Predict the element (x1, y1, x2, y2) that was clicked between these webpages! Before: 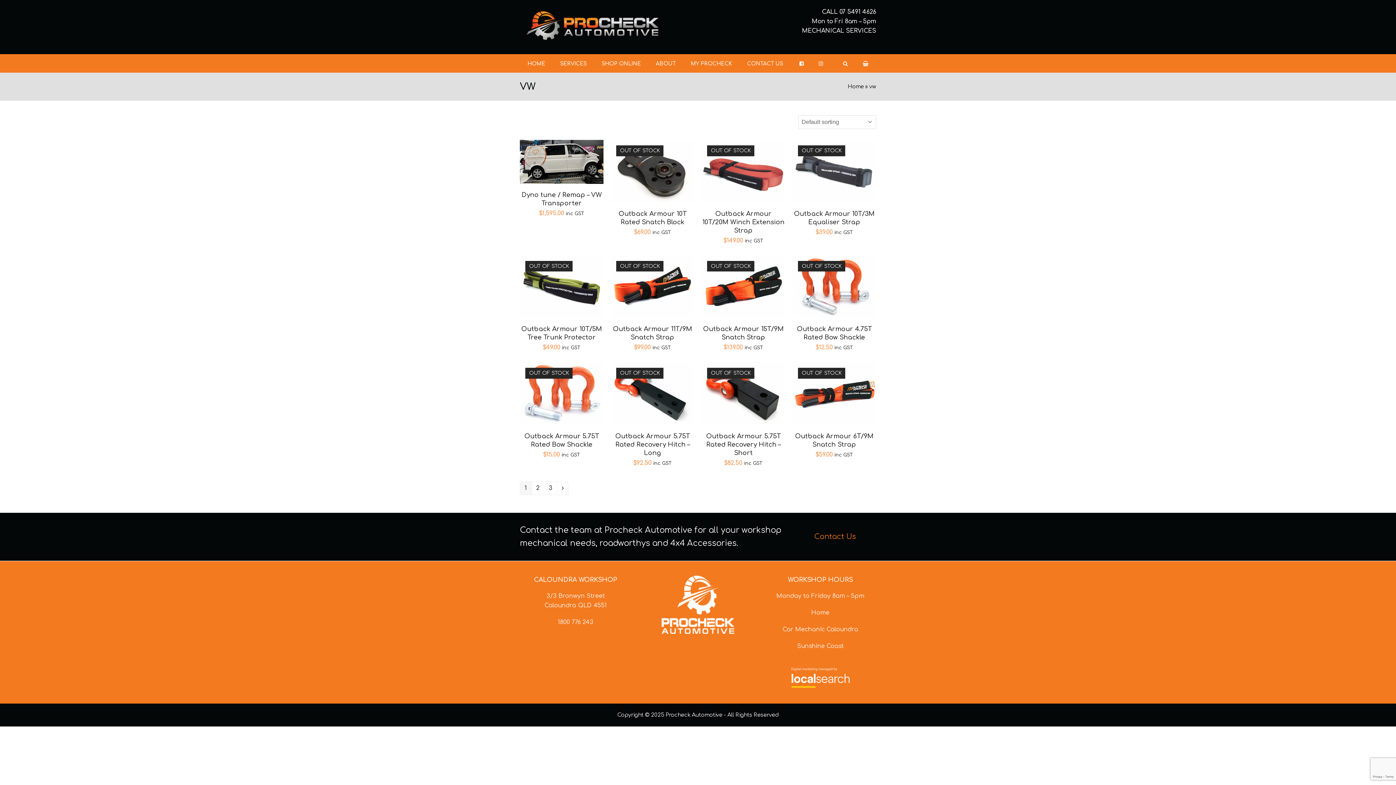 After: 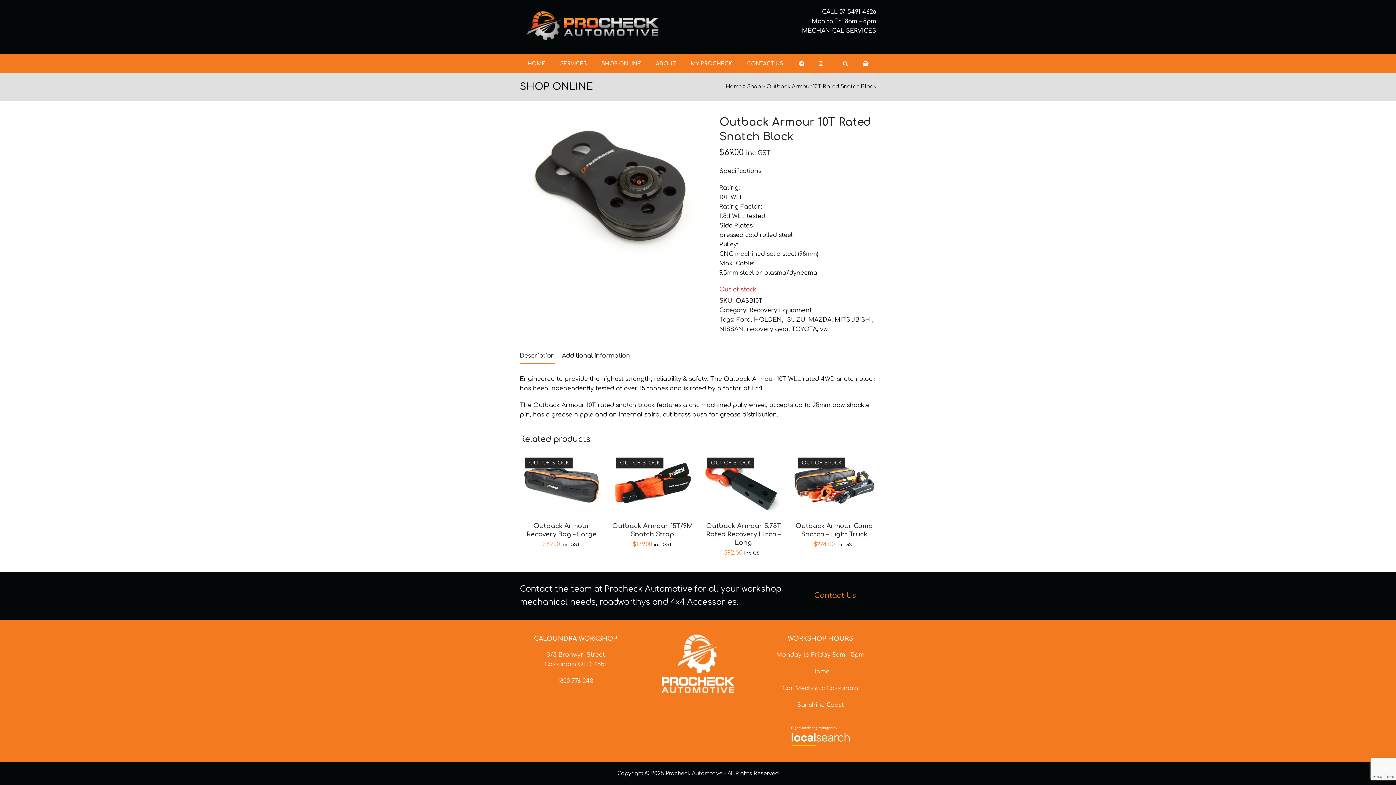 Action: bbox: (610, 196, 694, 202)